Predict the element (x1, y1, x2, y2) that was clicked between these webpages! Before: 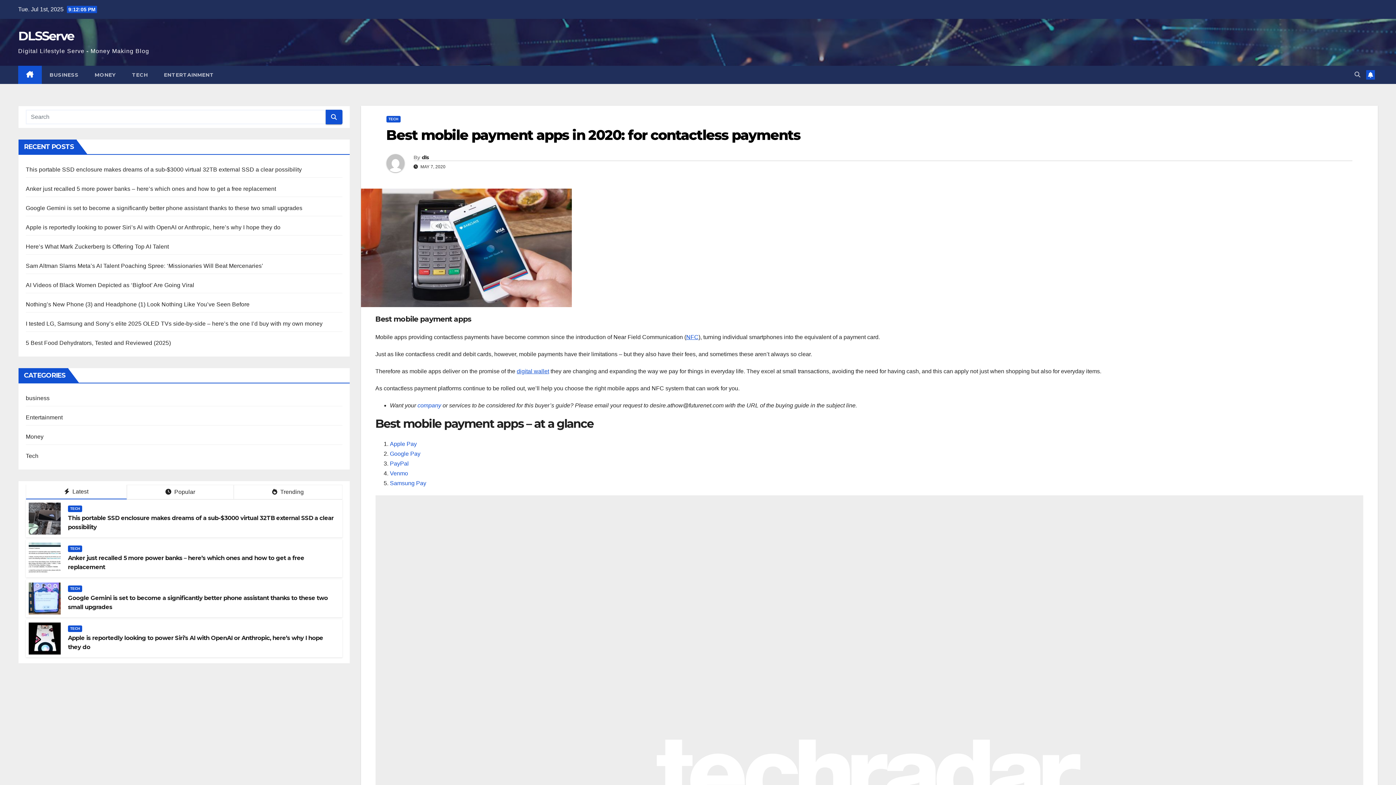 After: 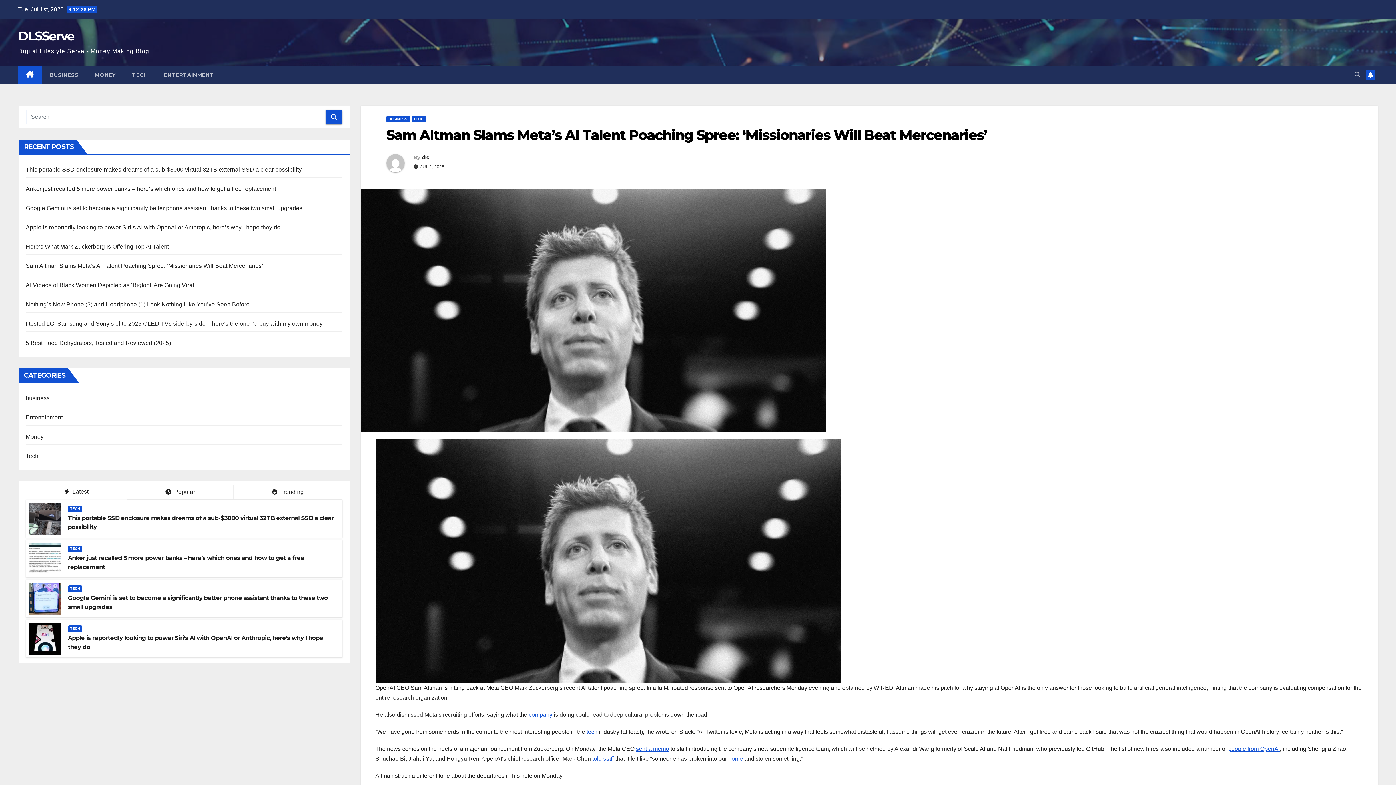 Action: bbox: (25, 262, 263, 269) label: Sam Altman Slams Meta’s AI Talent Poaching Spree: ‘Missionaries Will Beat Mercenaries’